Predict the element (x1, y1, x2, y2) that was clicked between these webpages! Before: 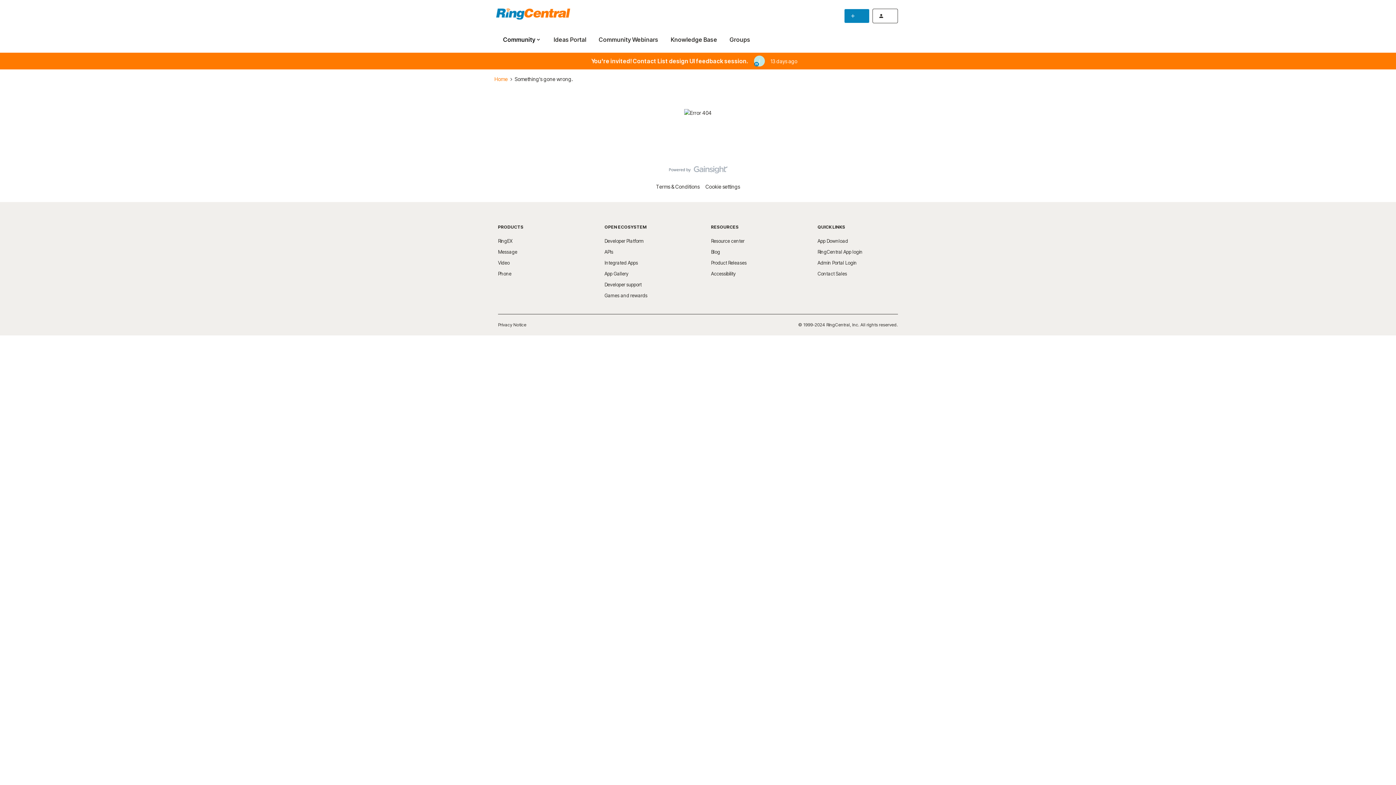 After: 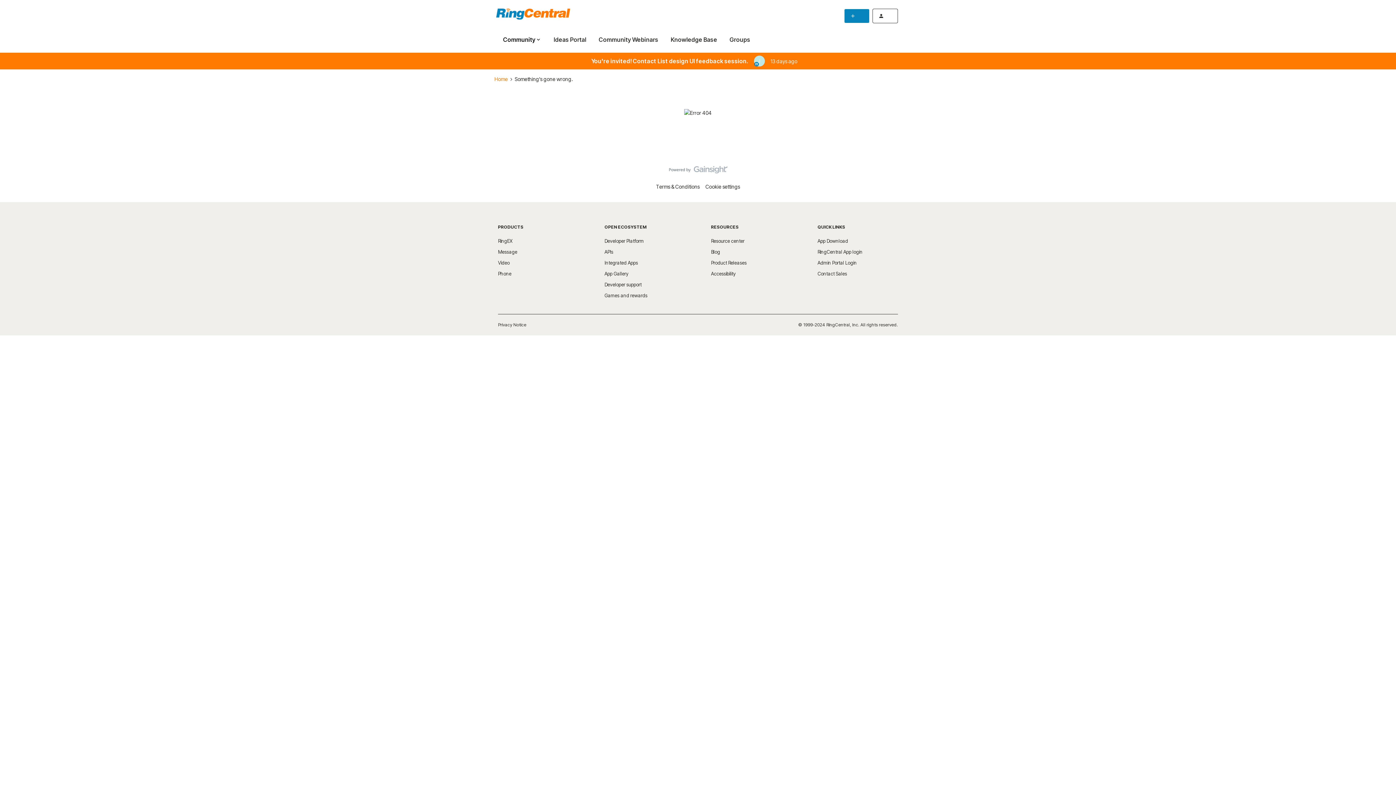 Action: label: Integrated Apps bbox: (604, 260, 638, 265)